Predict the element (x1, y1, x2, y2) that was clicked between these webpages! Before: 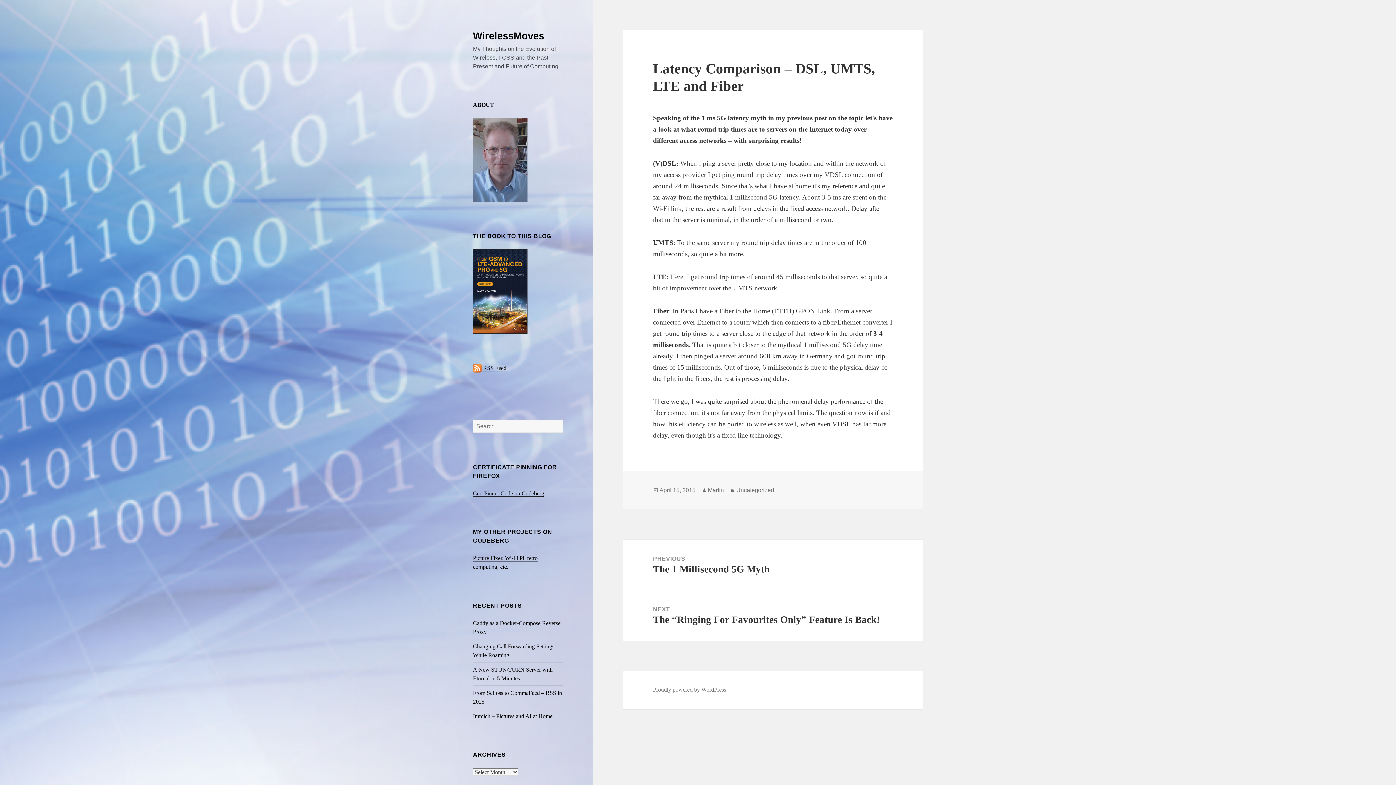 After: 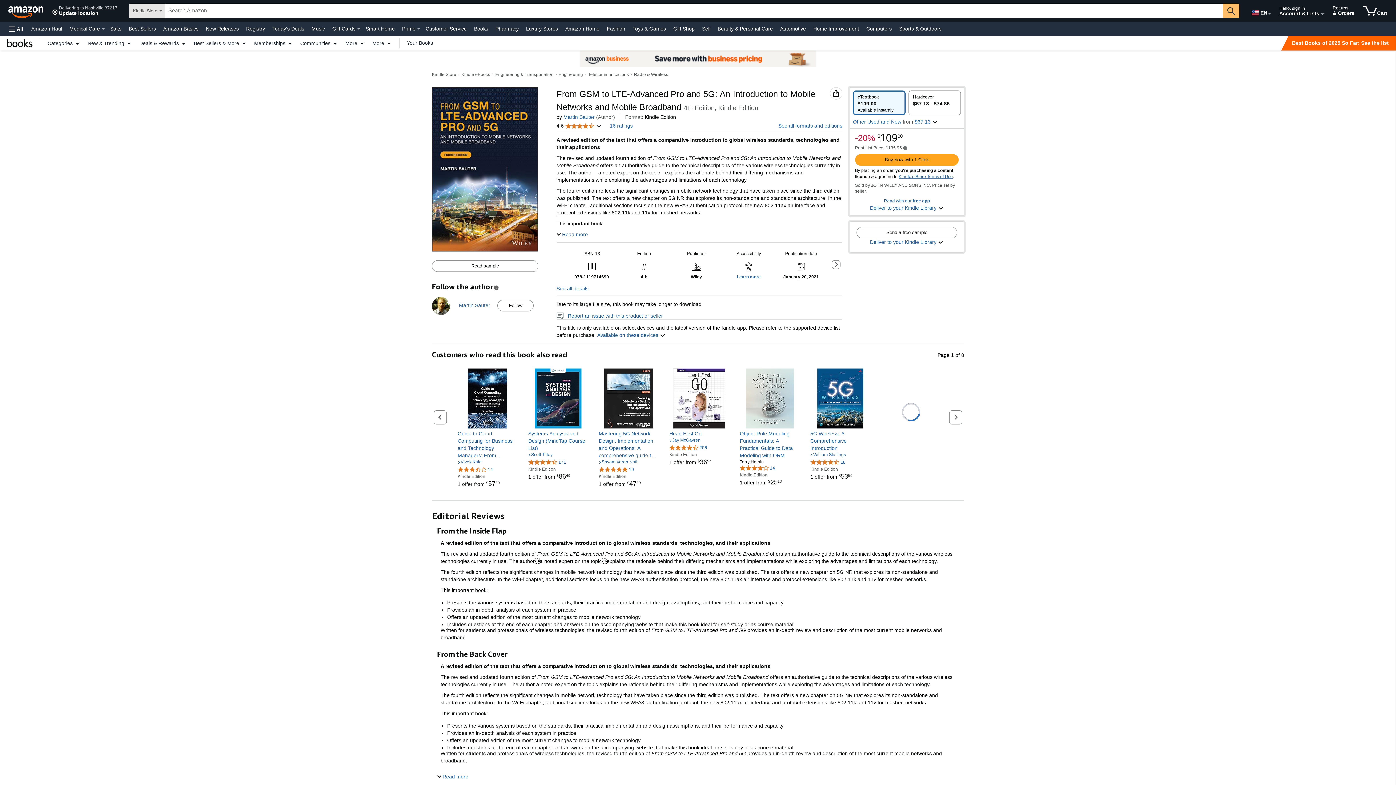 Action: bbox: (473, 287, 527, 294)